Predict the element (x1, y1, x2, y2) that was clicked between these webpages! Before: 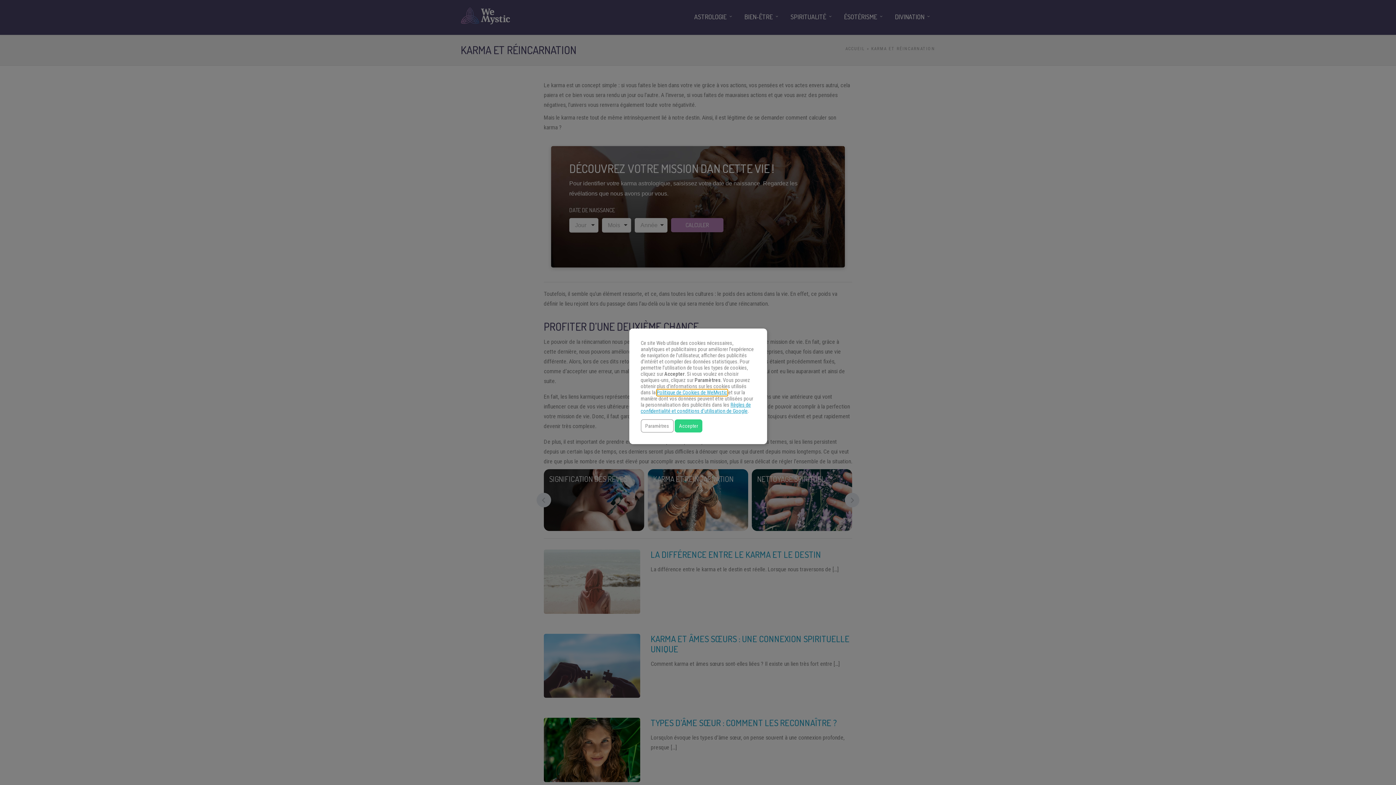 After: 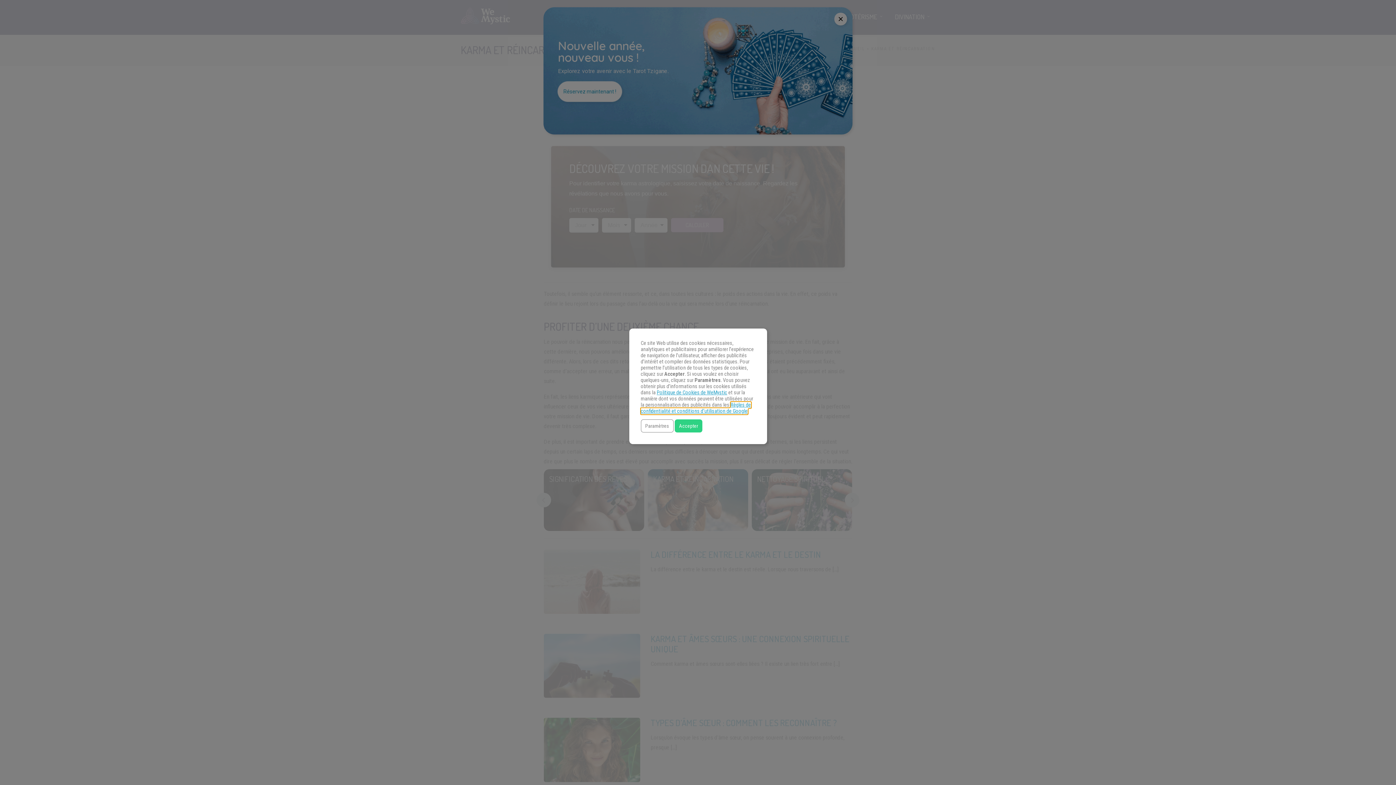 Action: bbox: (640, 402, 751, 414) label: Règles de confidentialité et conditions d’utilisation de Google